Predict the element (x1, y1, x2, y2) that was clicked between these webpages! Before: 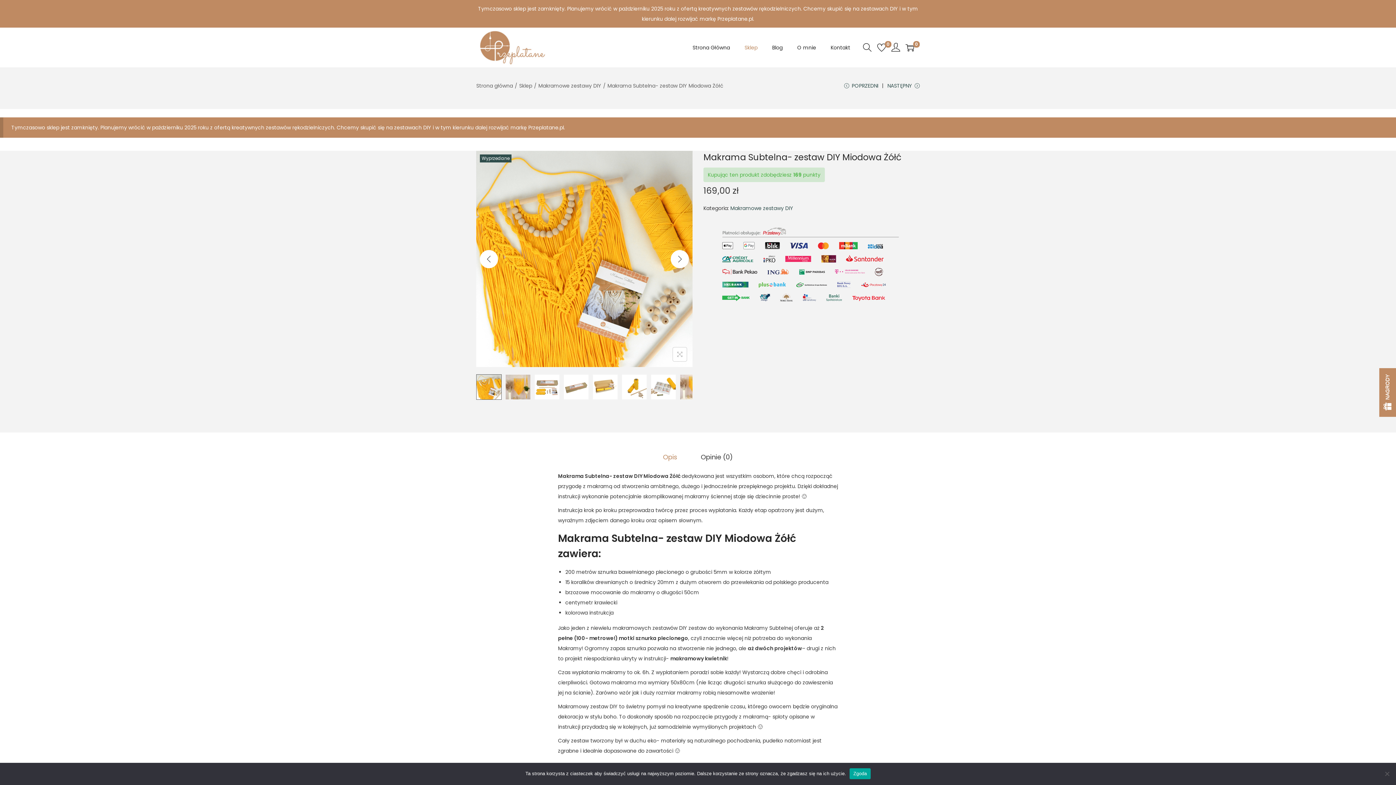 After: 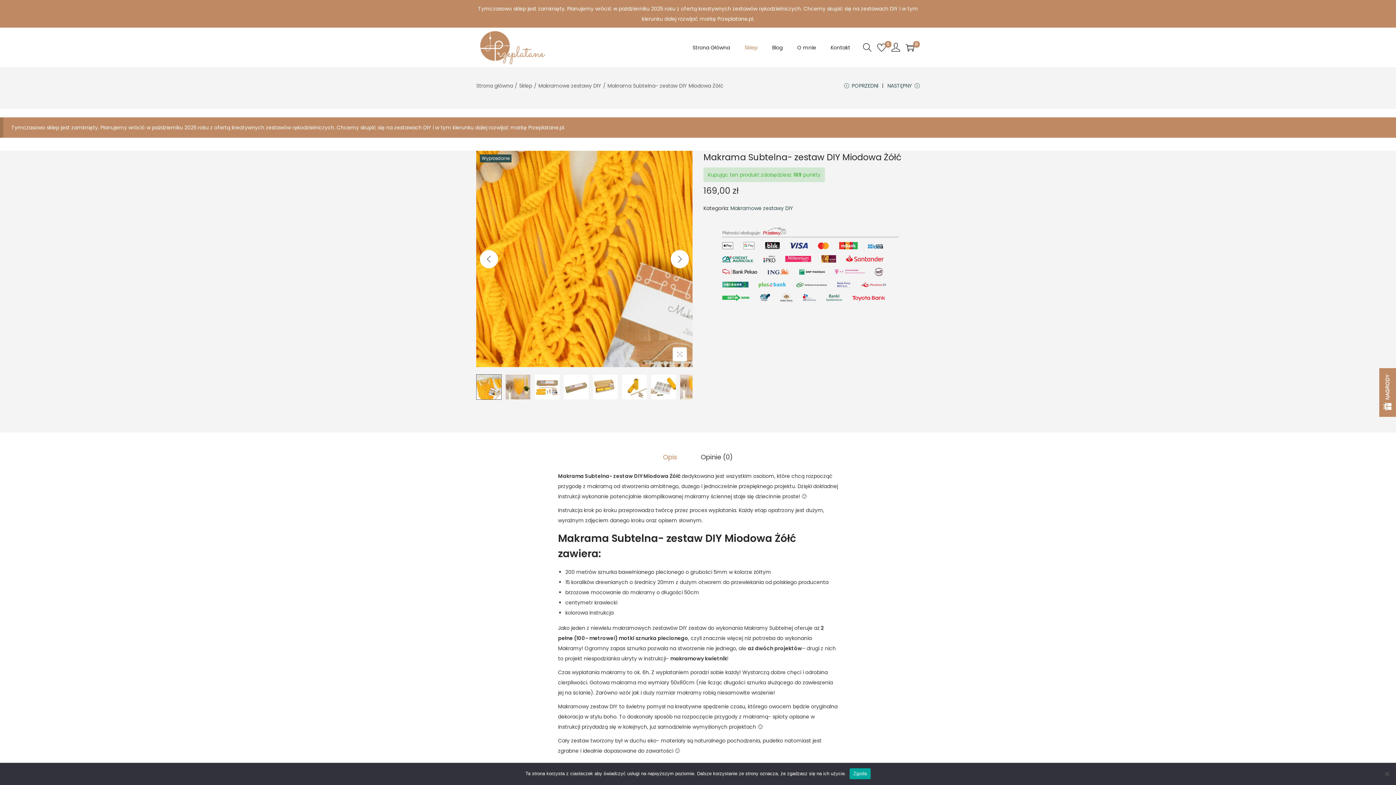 Action: bbox: (476, 151, 692, 367)